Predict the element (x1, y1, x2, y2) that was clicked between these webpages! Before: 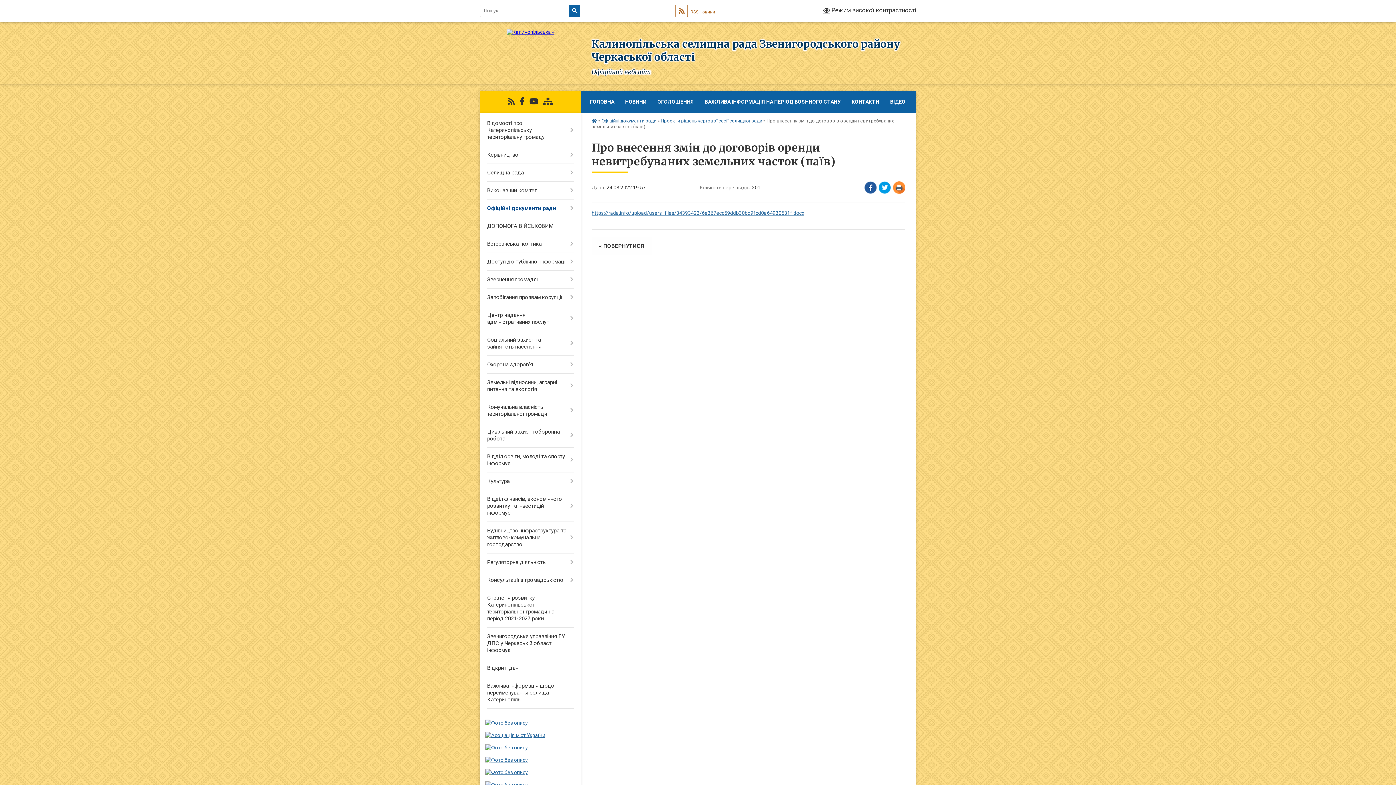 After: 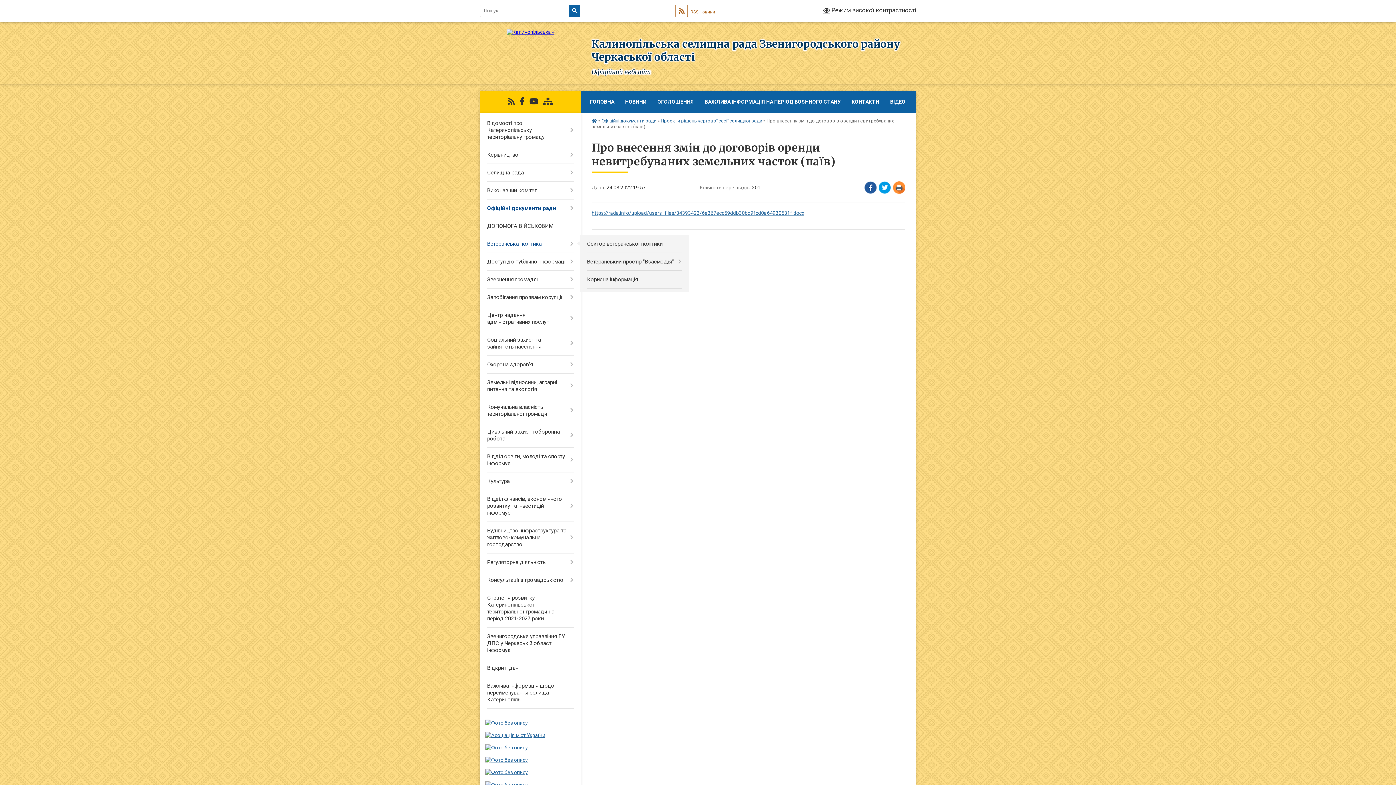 Action: bbox: (480, 235, 580, 253) label: Ветеранська політика